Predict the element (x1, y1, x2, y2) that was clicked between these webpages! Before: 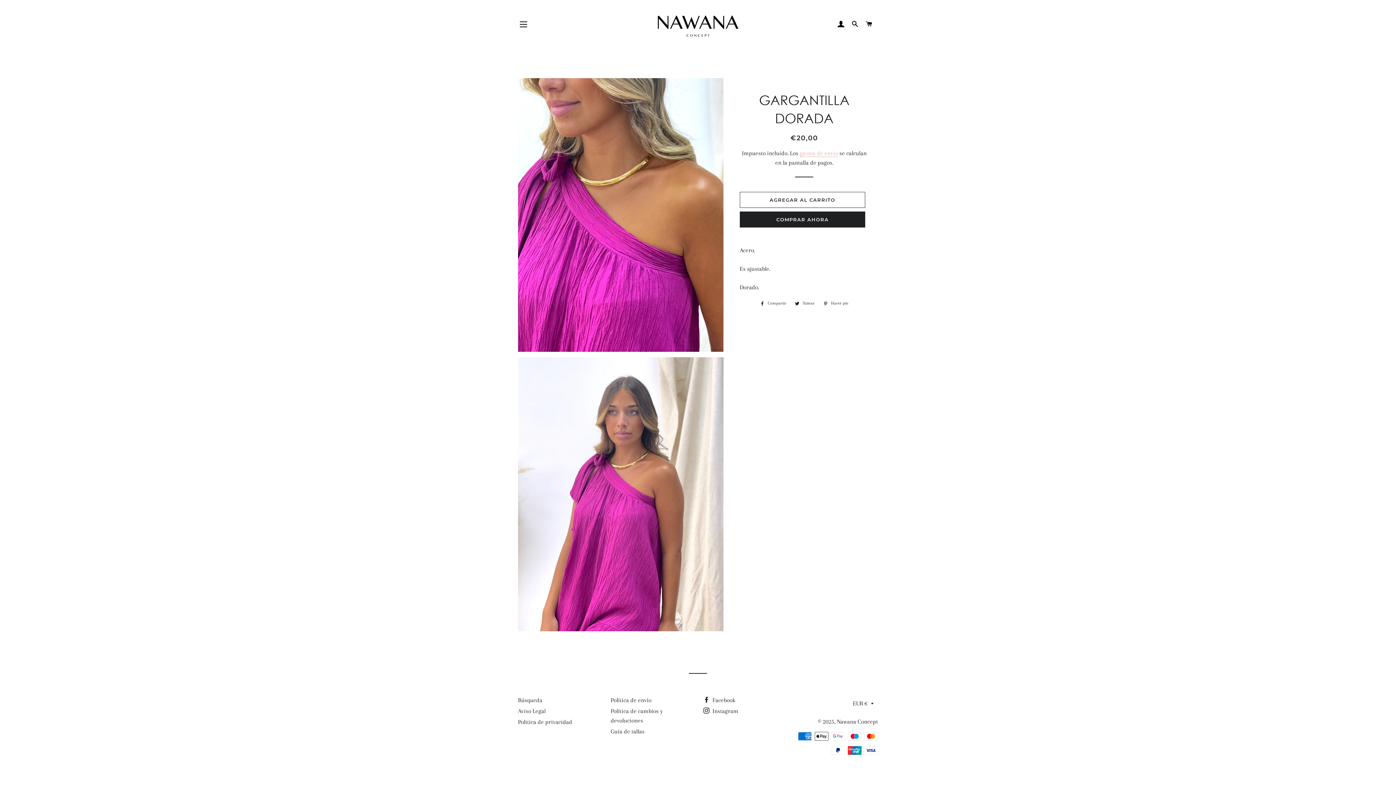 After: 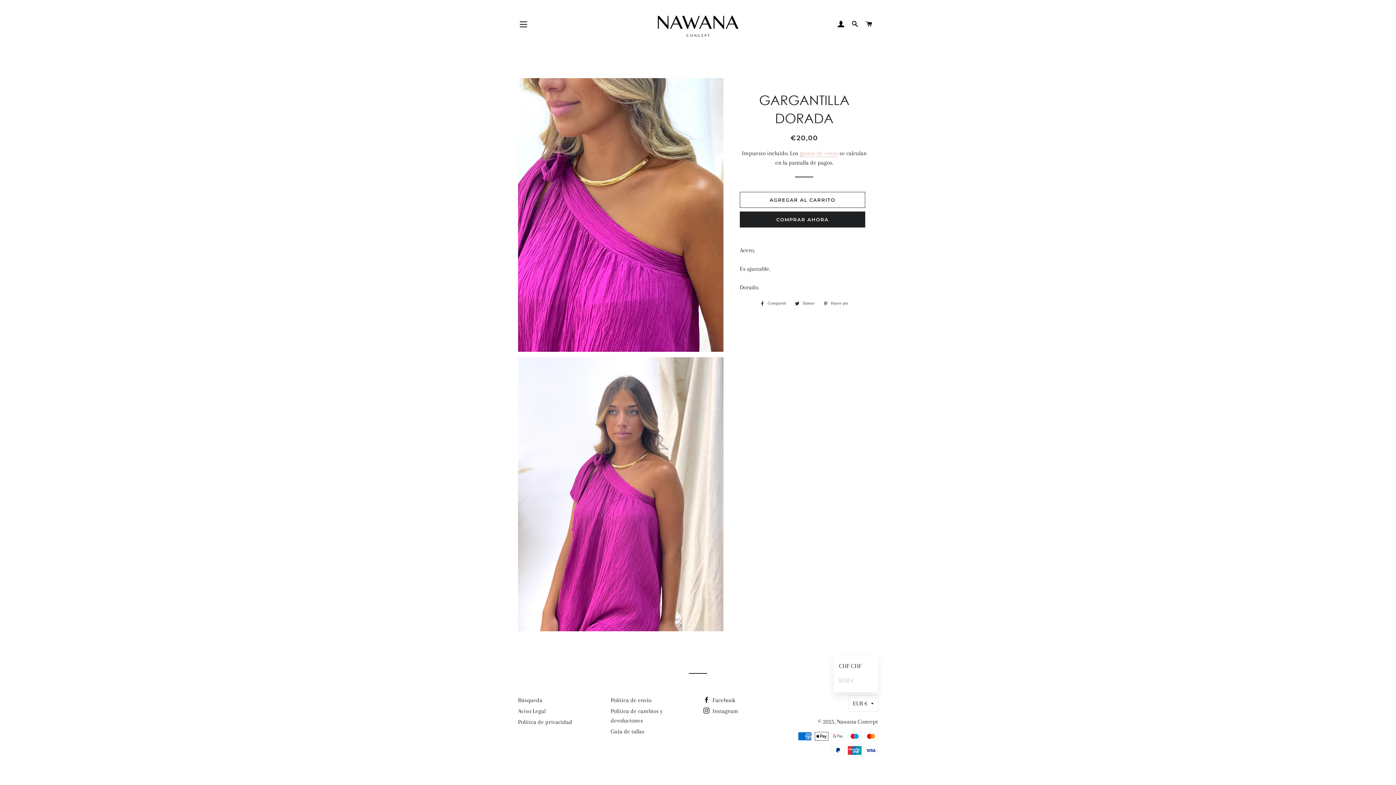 Action: bbox: (849, 695, 878, 711) label: EUR €